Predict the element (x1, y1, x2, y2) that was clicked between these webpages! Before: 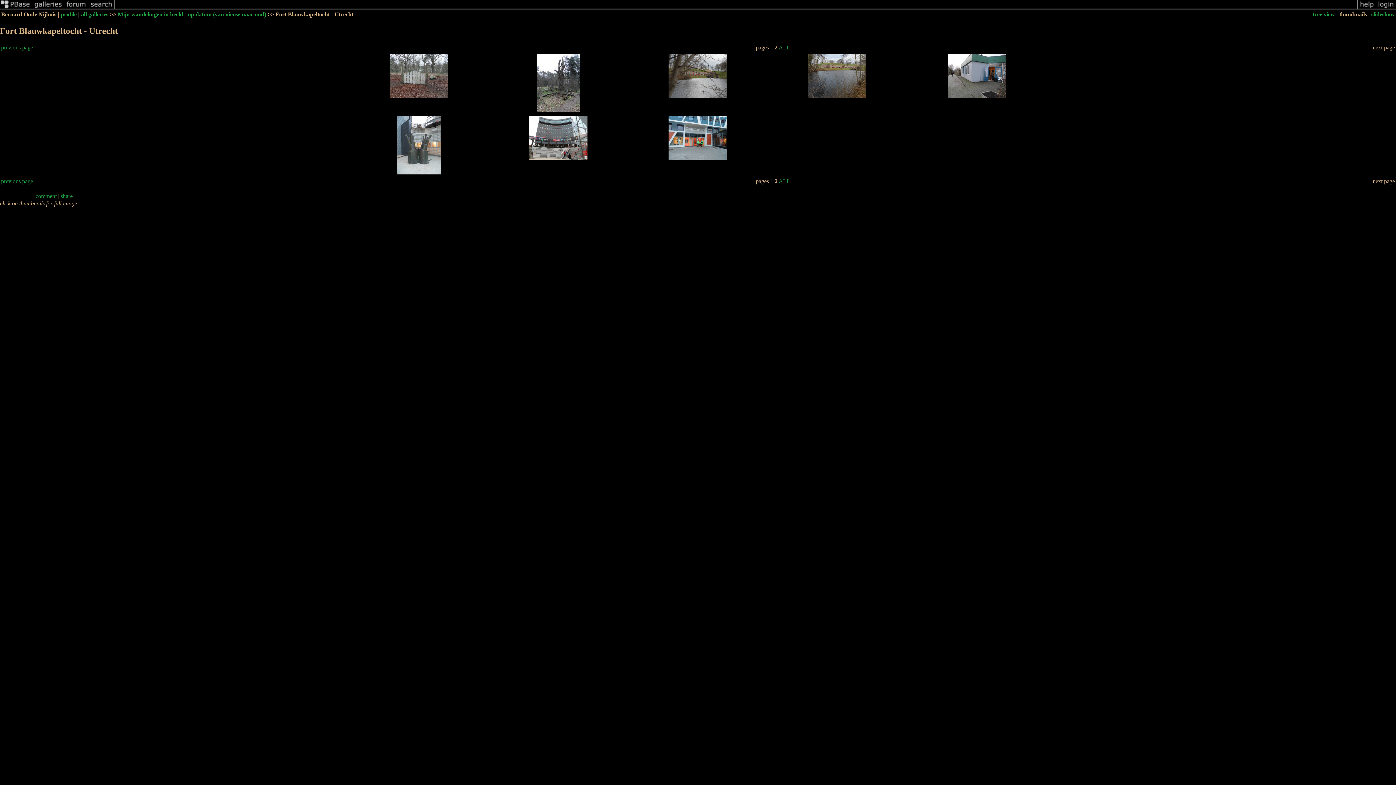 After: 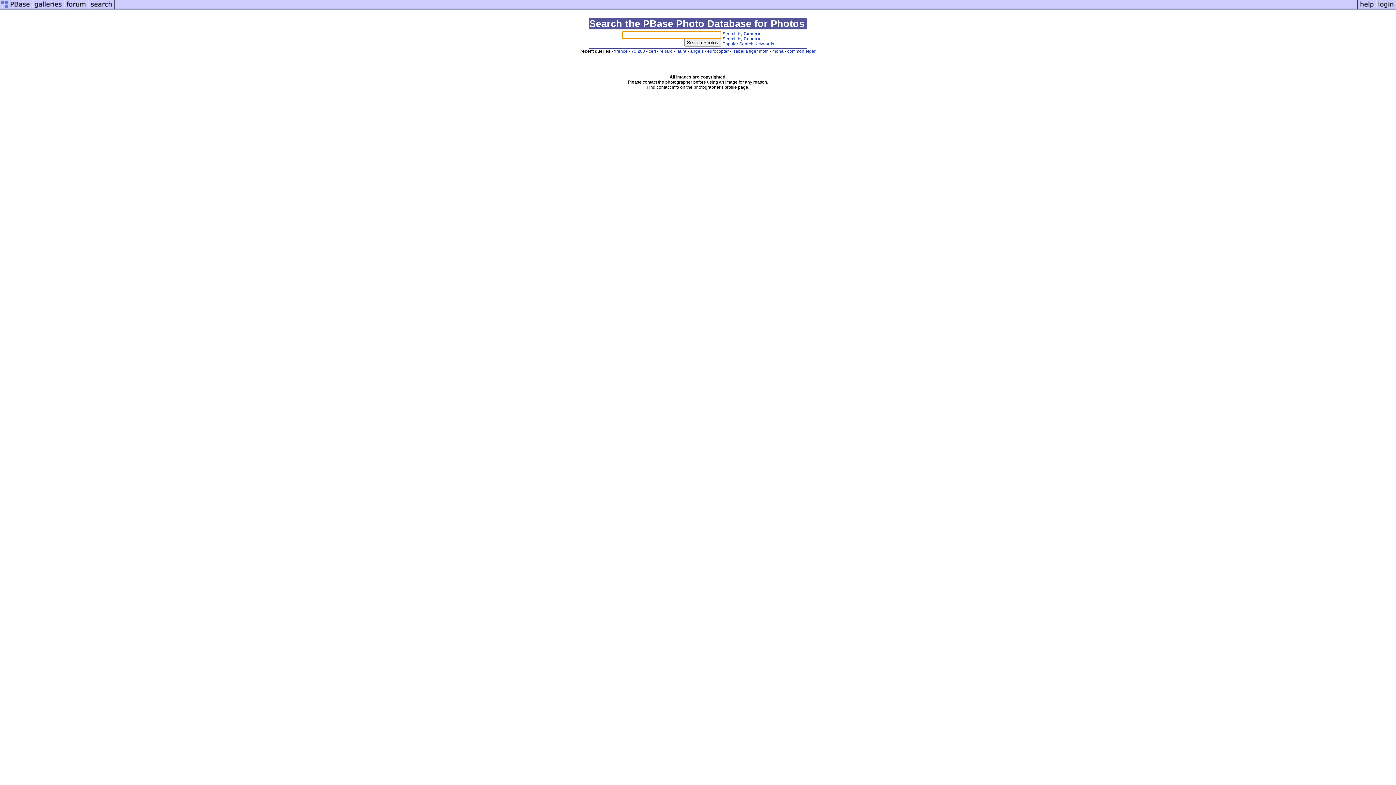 Action: bbox: (88, 5, 114, 11)